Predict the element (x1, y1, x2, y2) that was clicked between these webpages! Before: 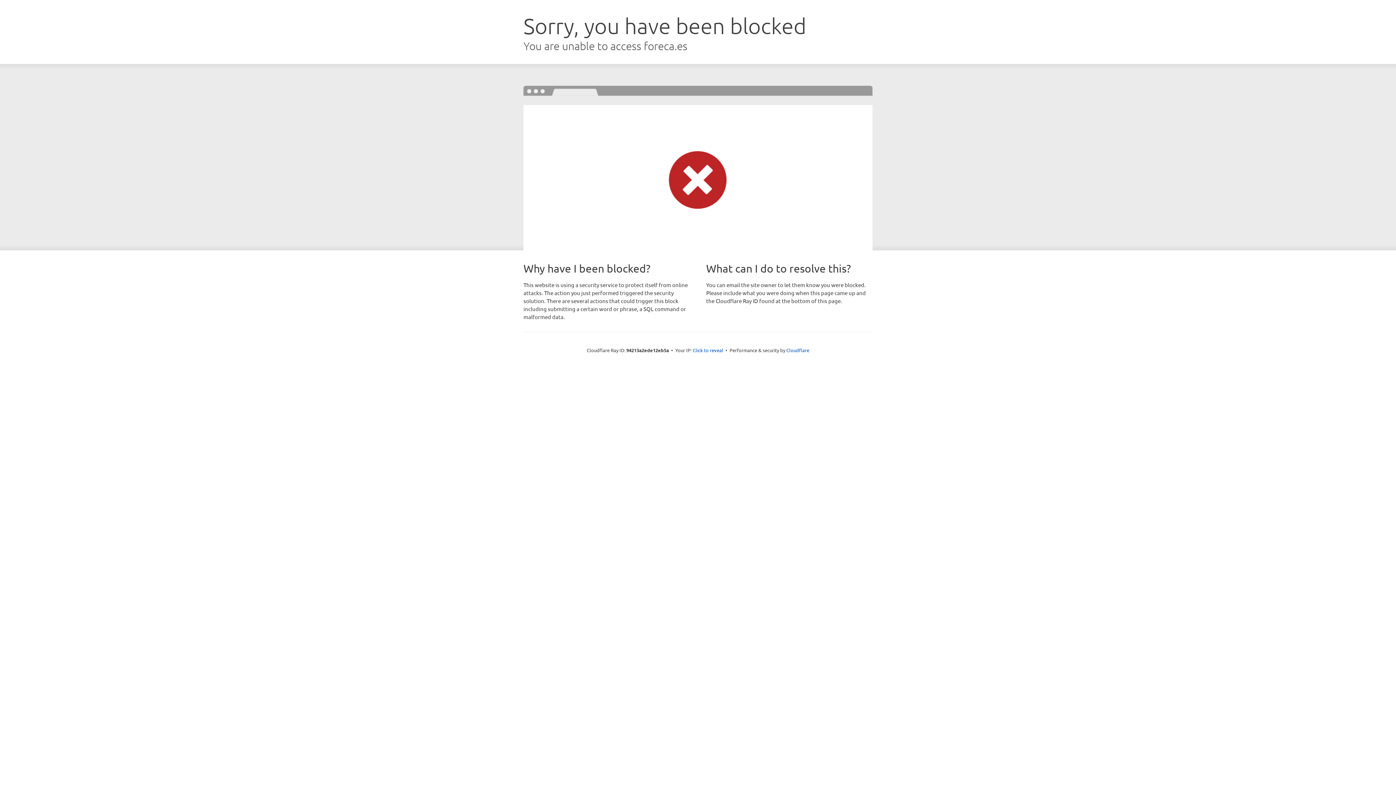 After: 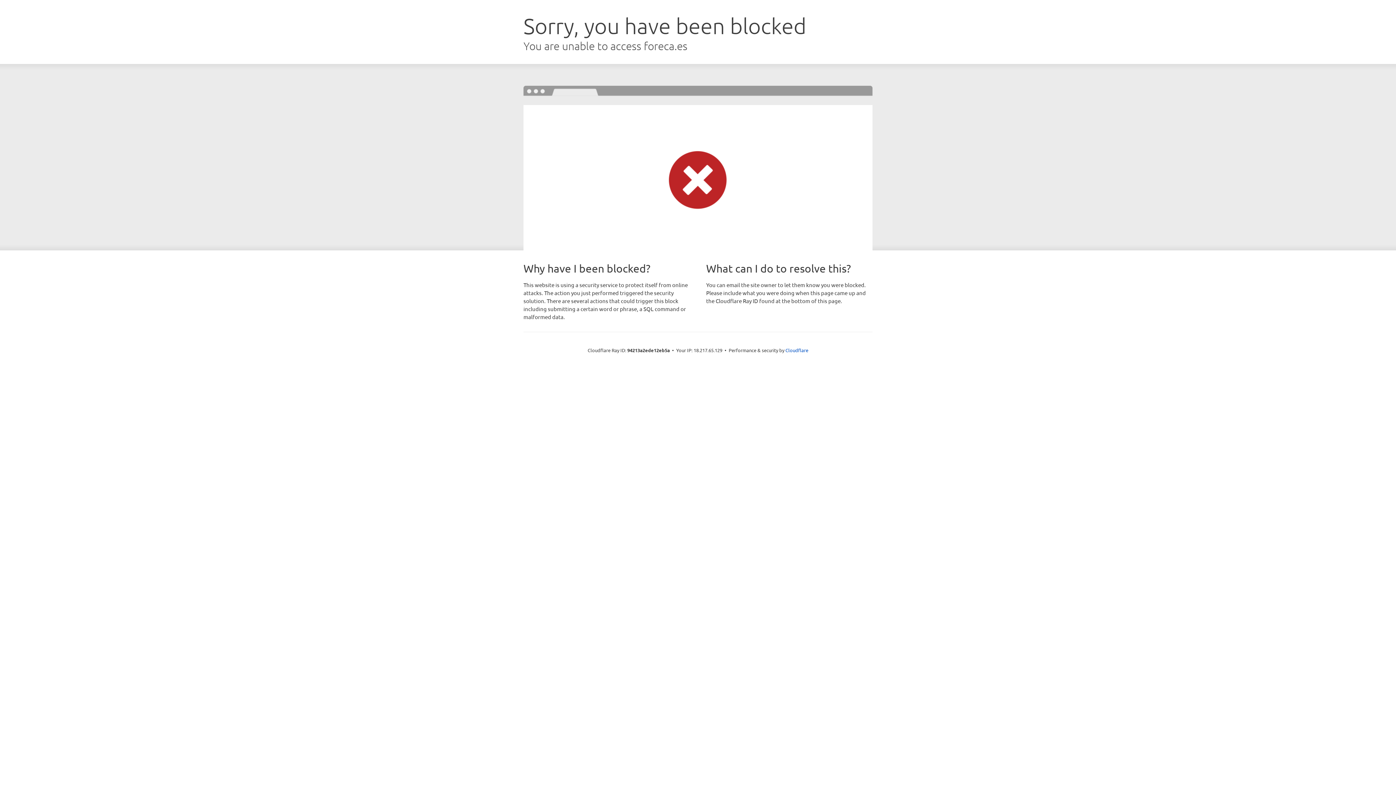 Action: label: Click to reveal bbox: (692, 346, 723, 353)